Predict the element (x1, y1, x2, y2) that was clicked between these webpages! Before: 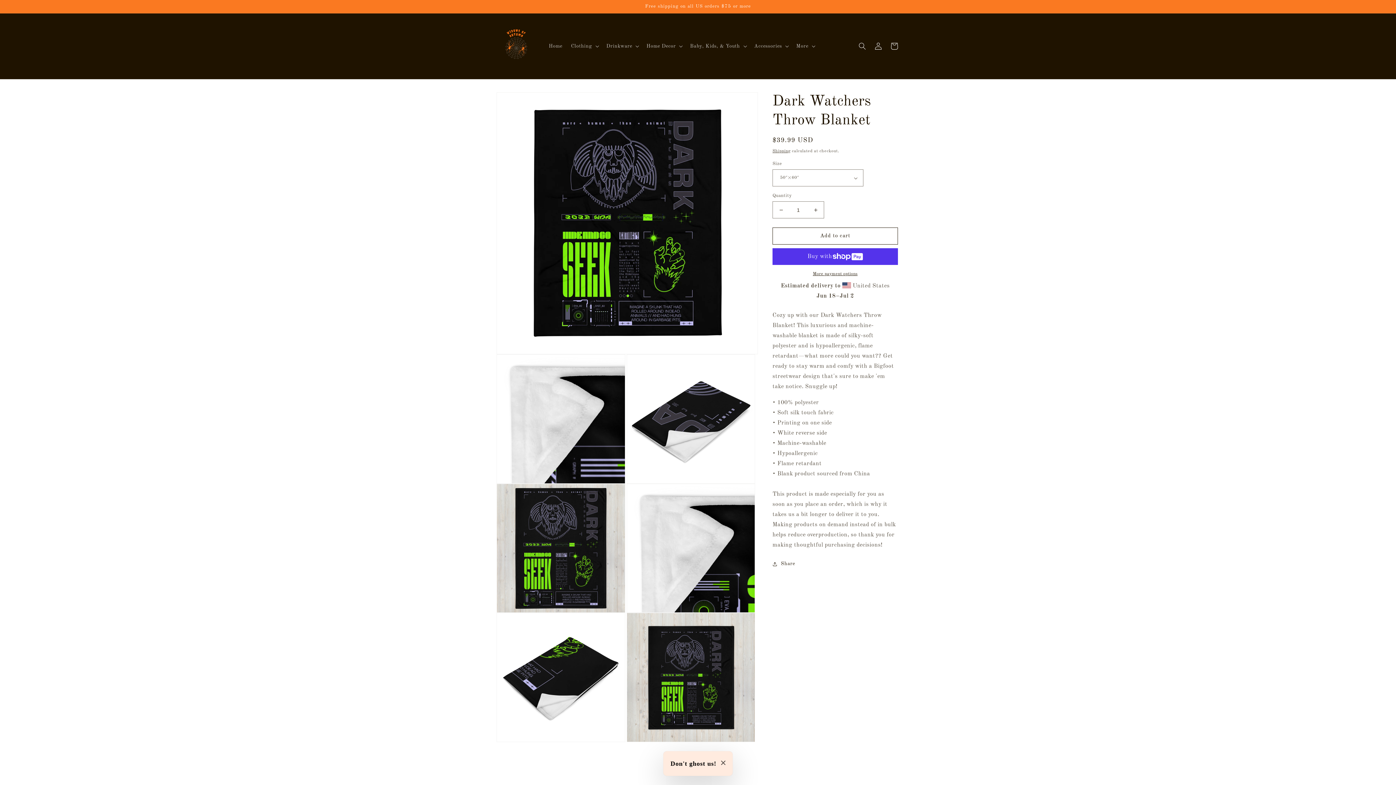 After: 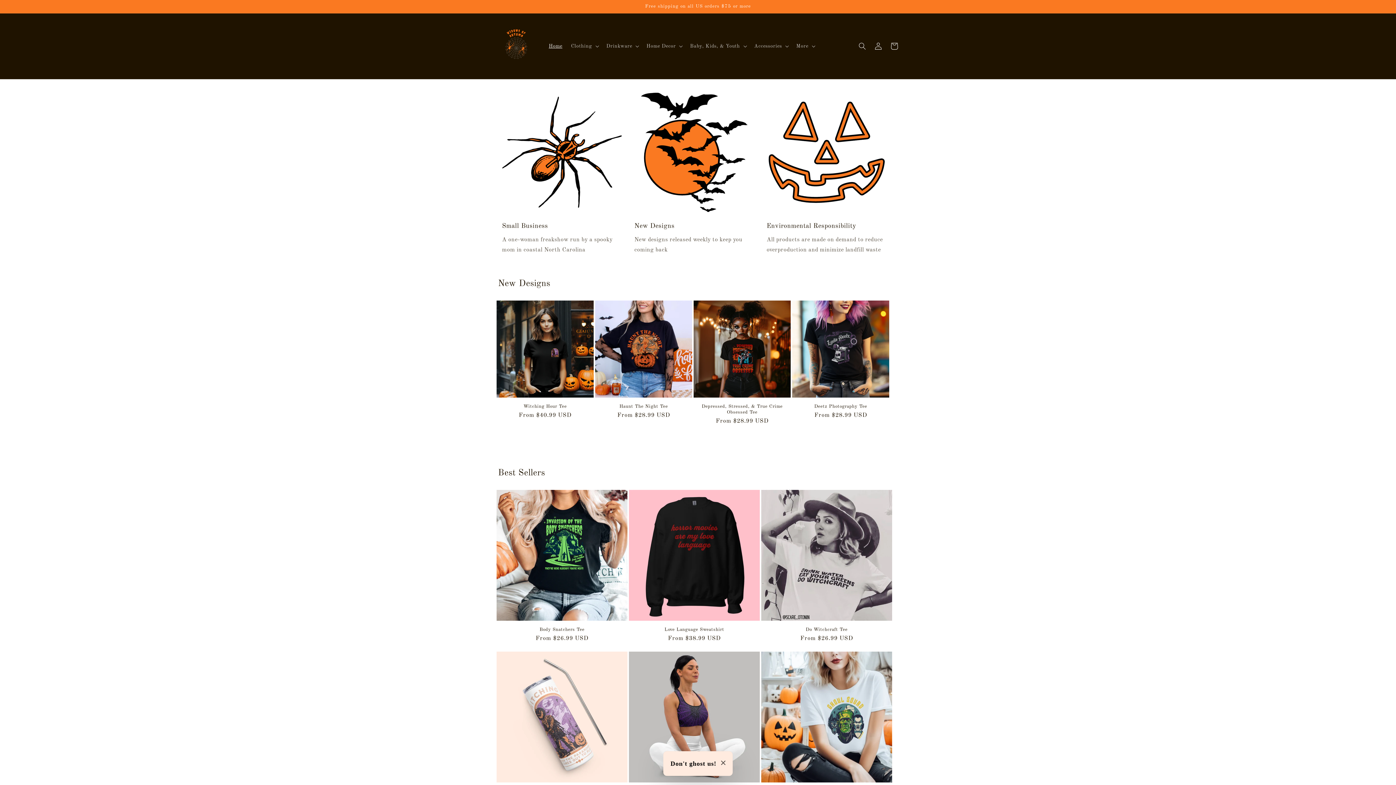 Action: label: Home bbox: (544, 38, 566, 53)